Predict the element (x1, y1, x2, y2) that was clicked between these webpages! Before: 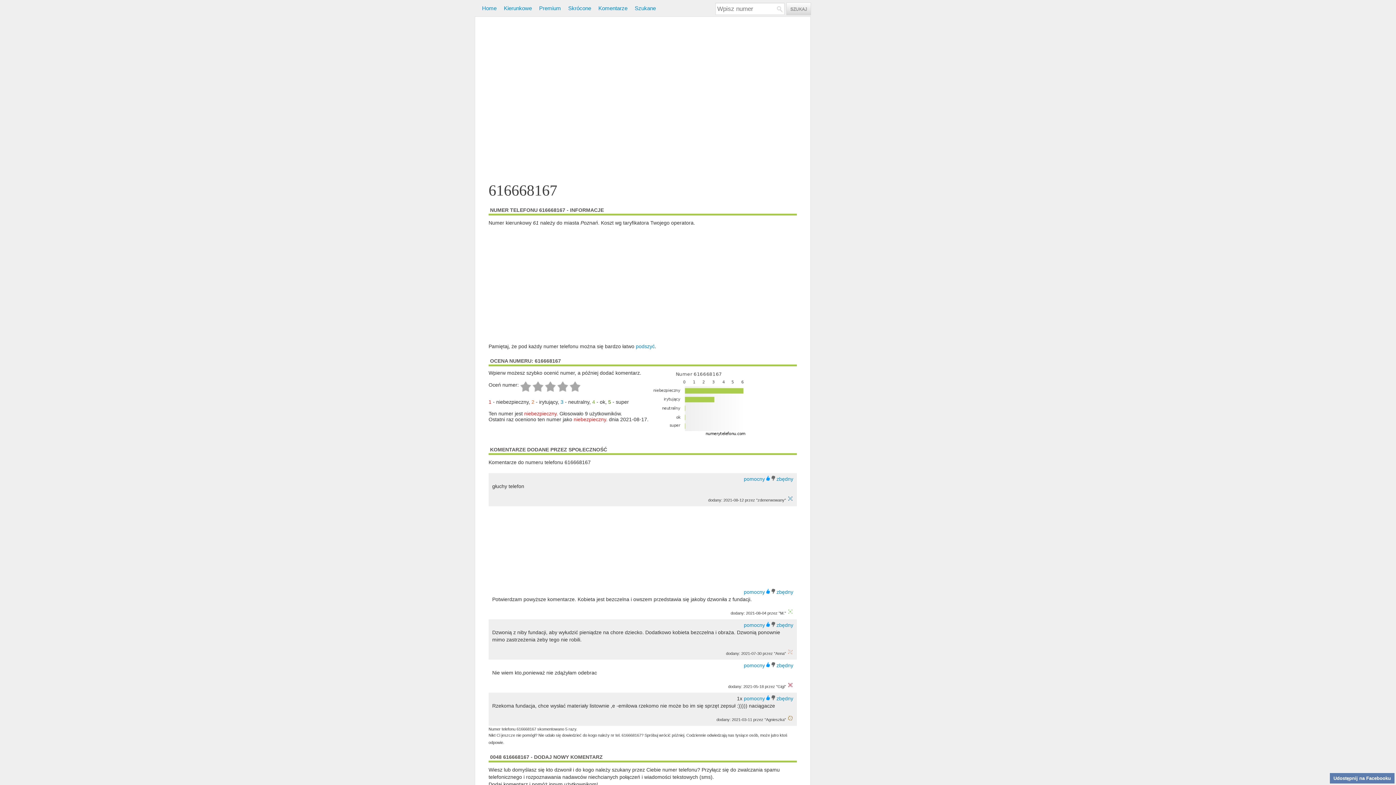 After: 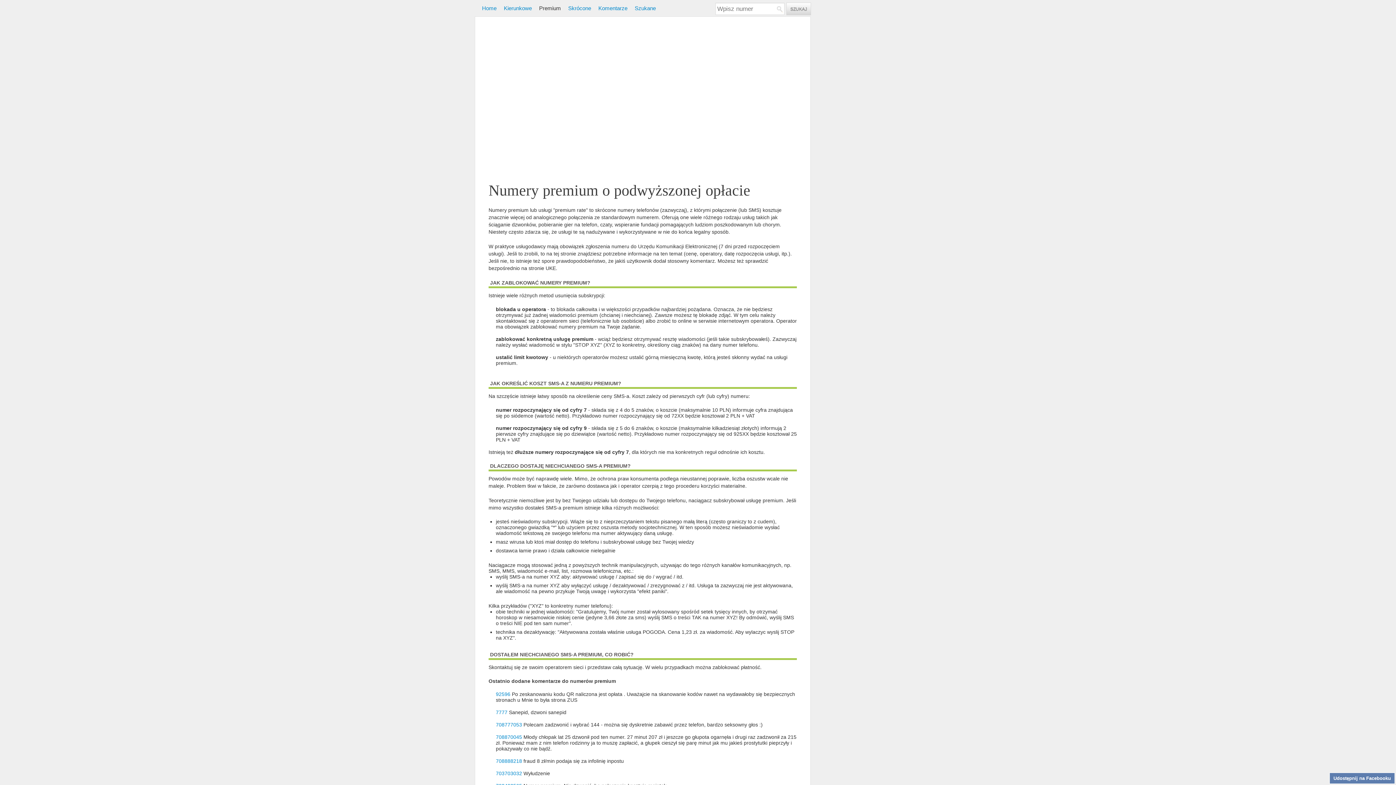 Action: bbox: (539, 5, 561, 11) label: Premium